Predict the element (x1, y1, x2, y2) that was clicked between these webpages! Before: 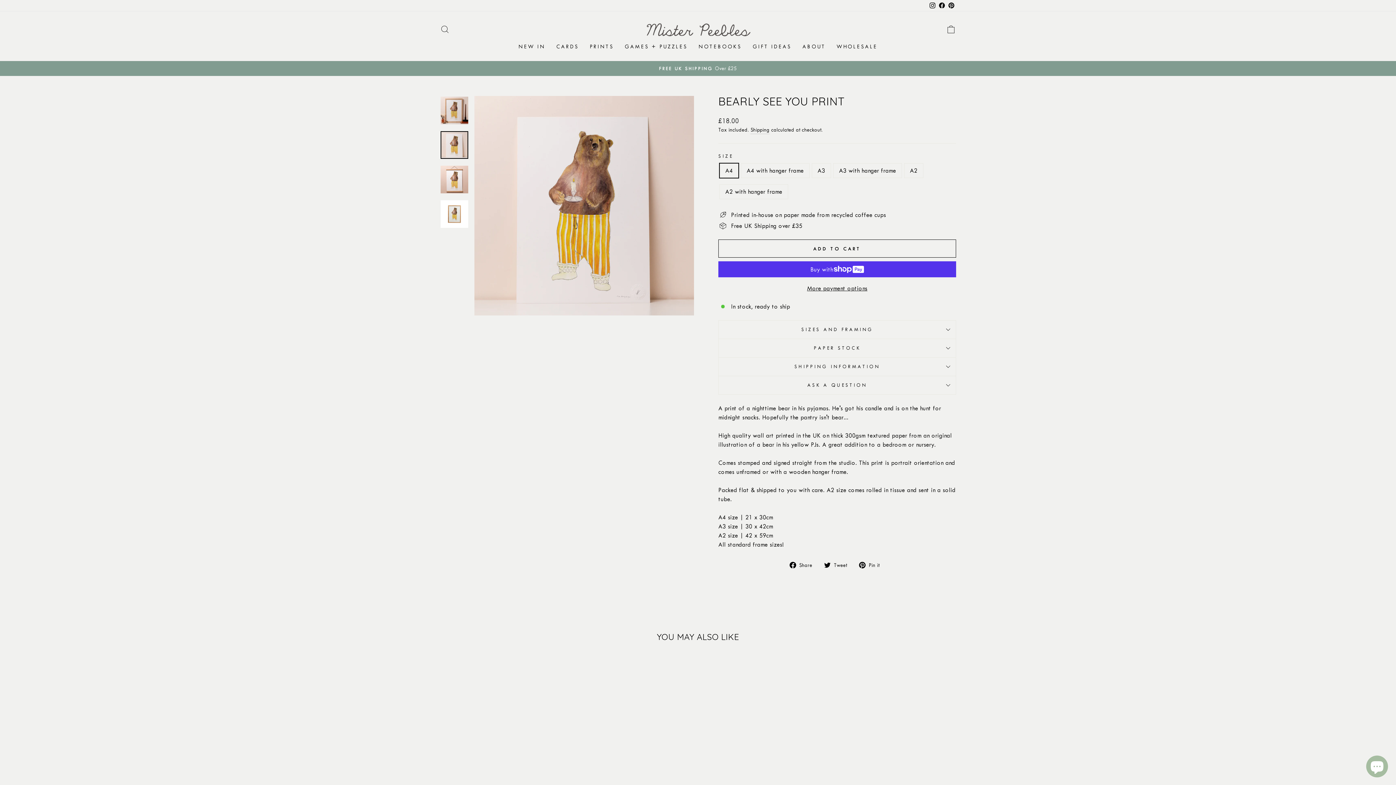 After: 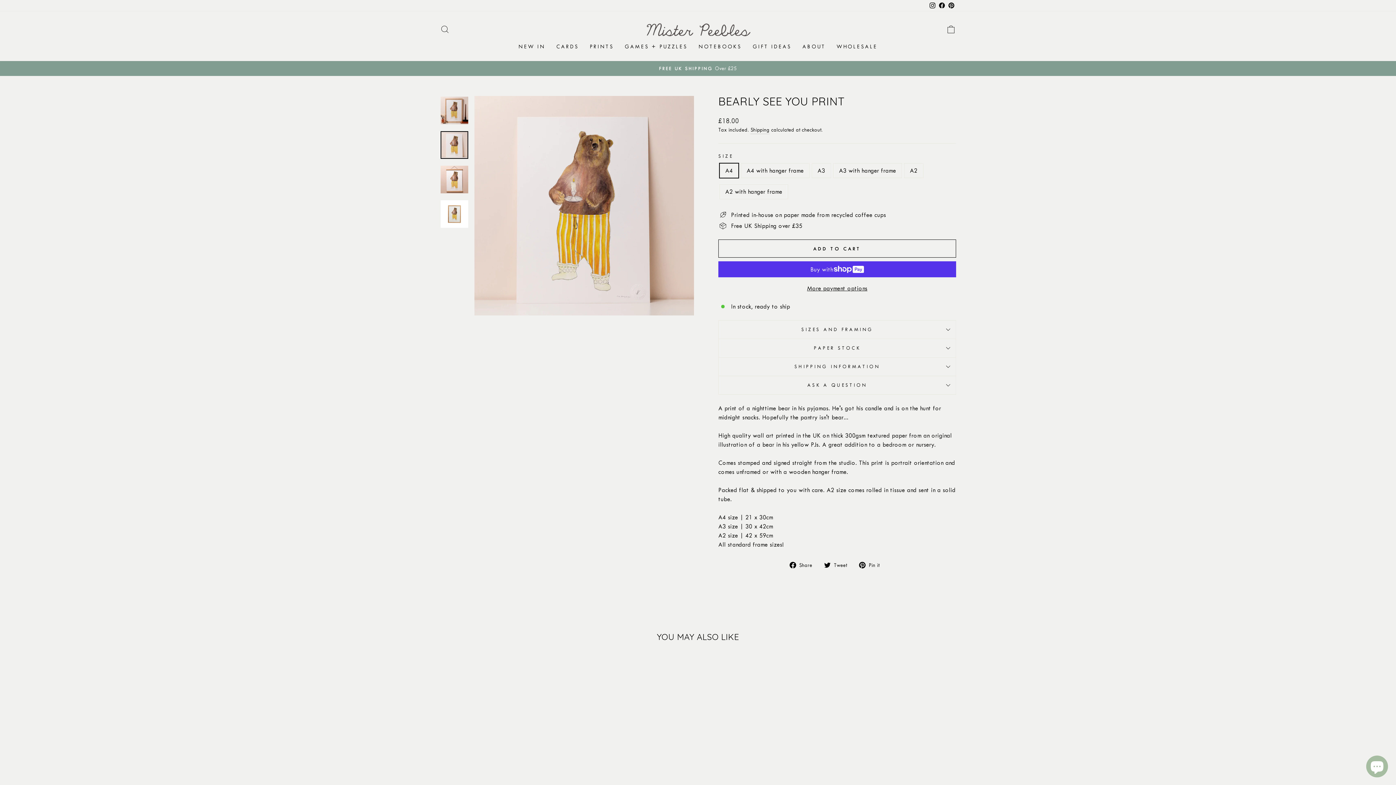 Action: bbox: (937, 0, 946, 11) label: Facebook